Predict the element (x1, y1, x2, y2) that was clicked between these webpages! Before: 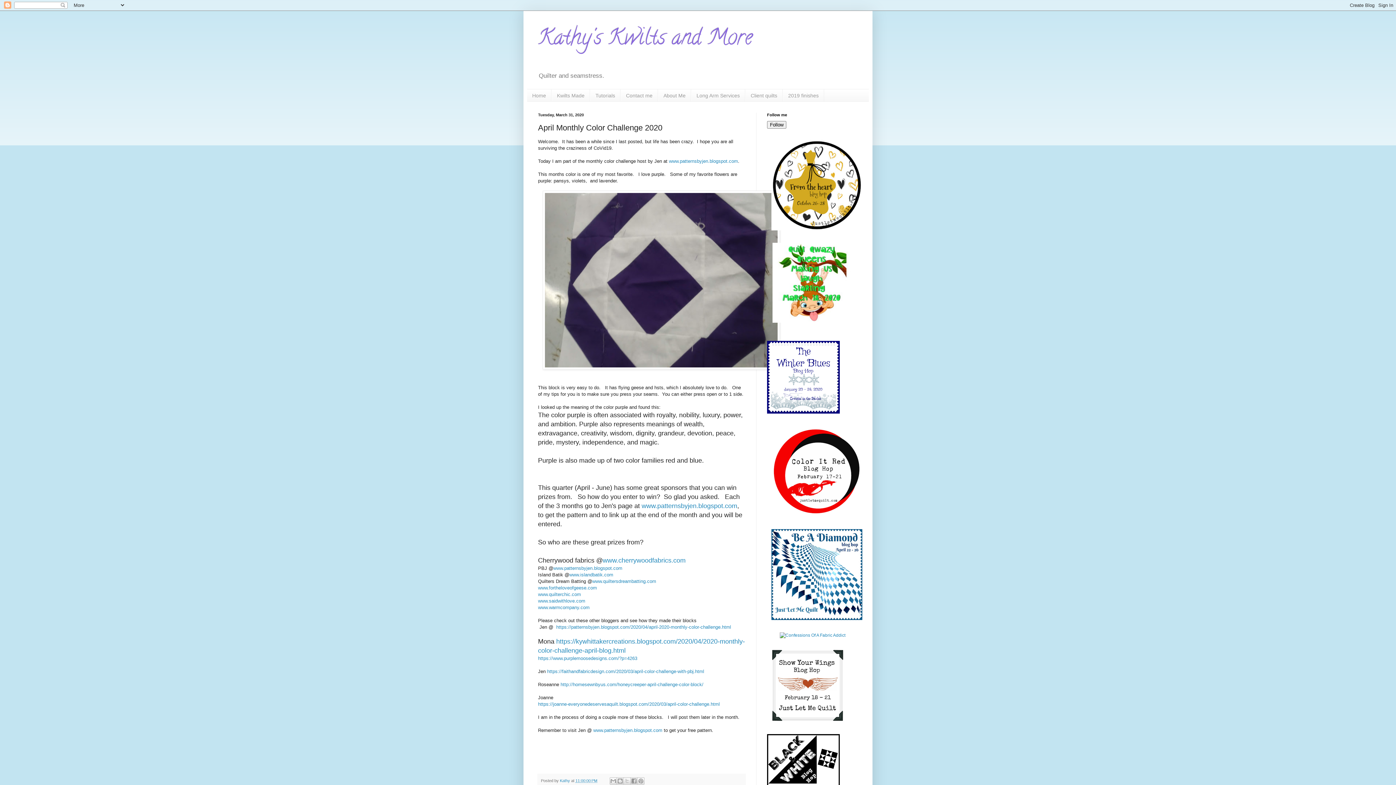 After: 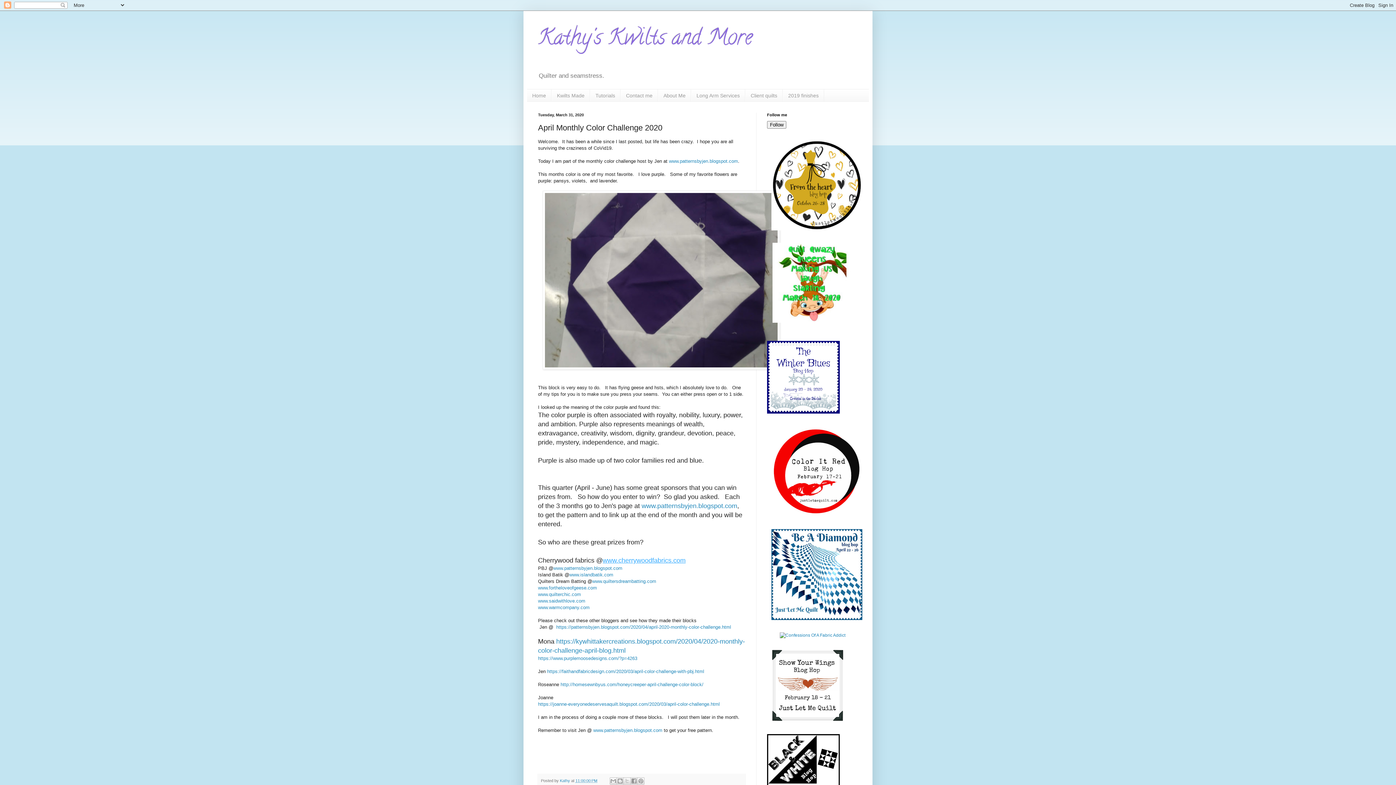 Action: bbox: (602, 557, 685, 564) label: www.cherrywoodfabrics.com